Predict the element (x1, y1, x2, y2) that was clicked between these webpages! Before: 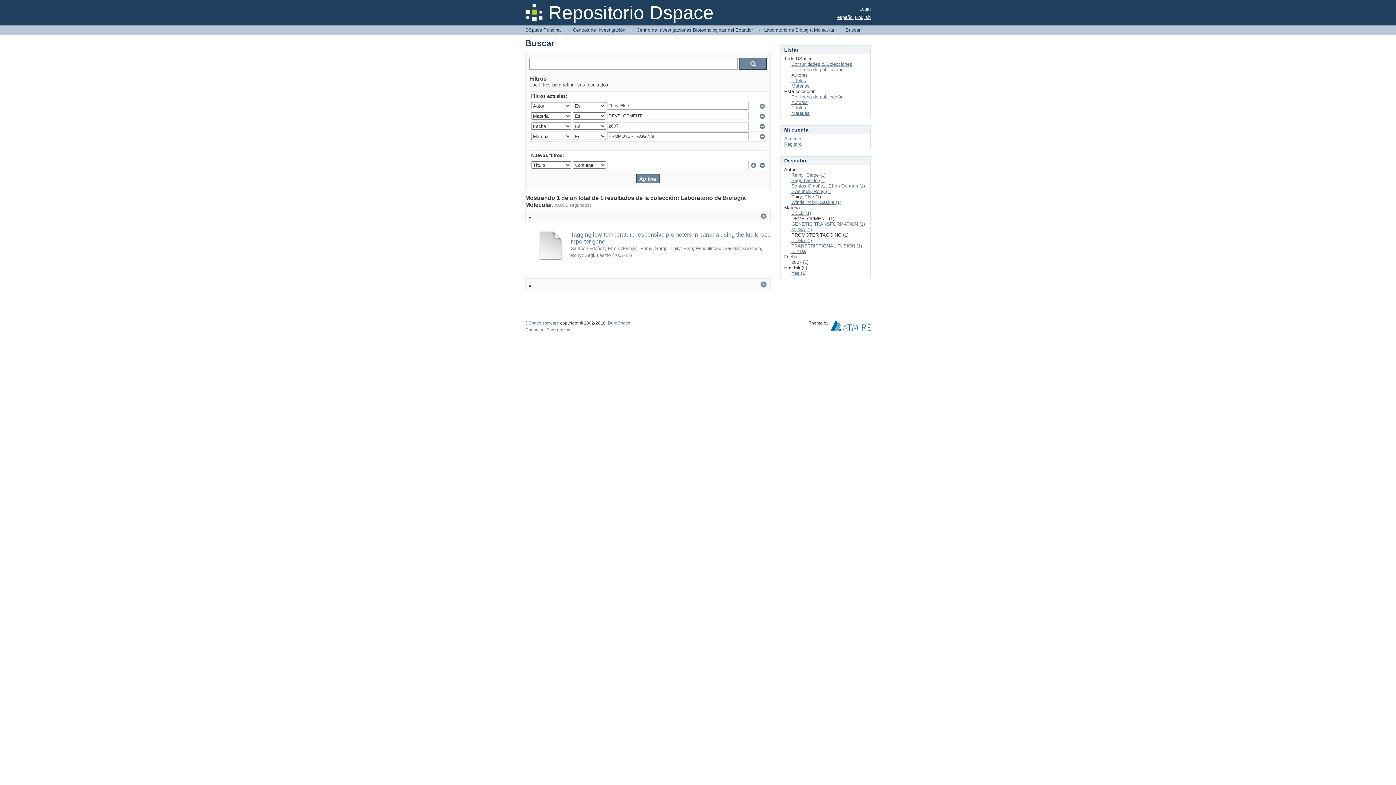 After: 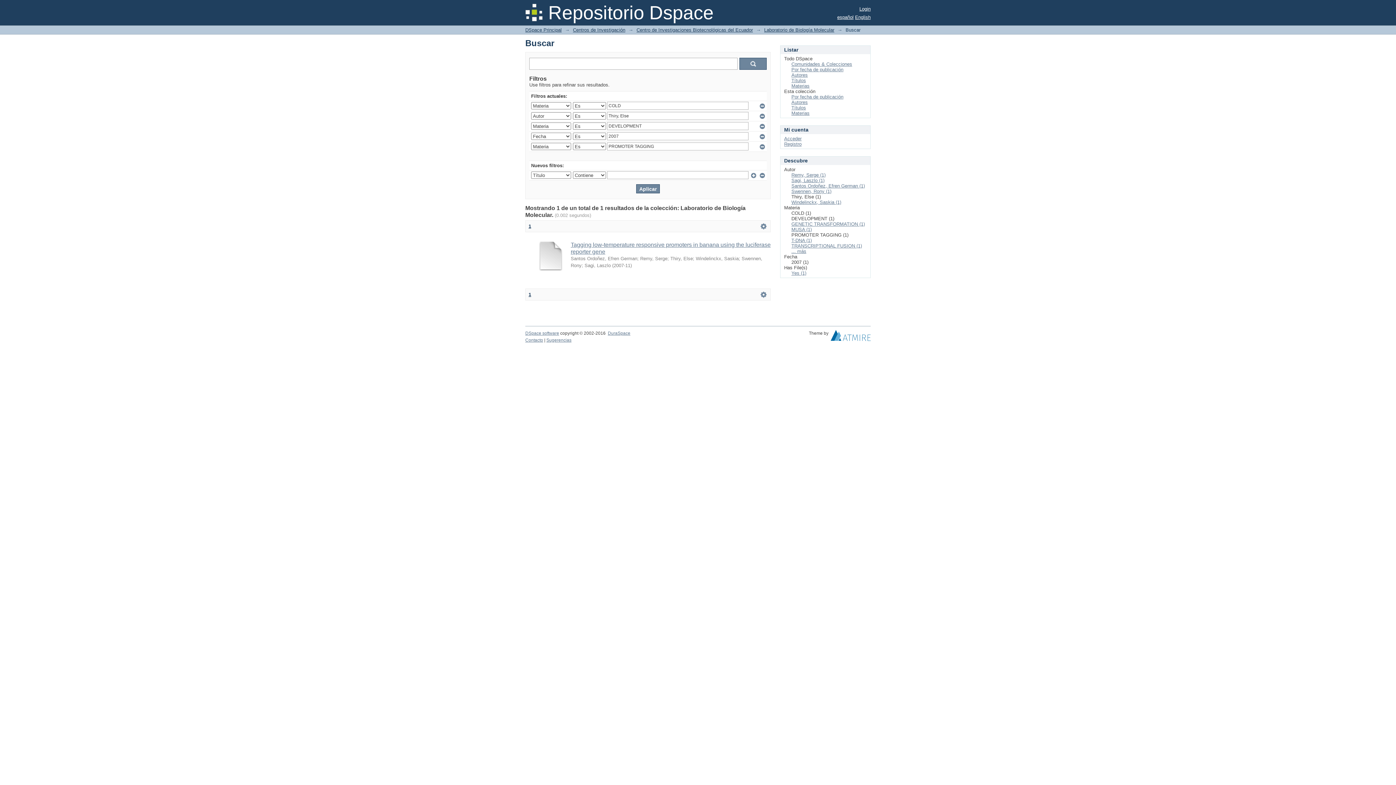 Action: bbox: (791, 210, 811, 216) label: COLD (1)